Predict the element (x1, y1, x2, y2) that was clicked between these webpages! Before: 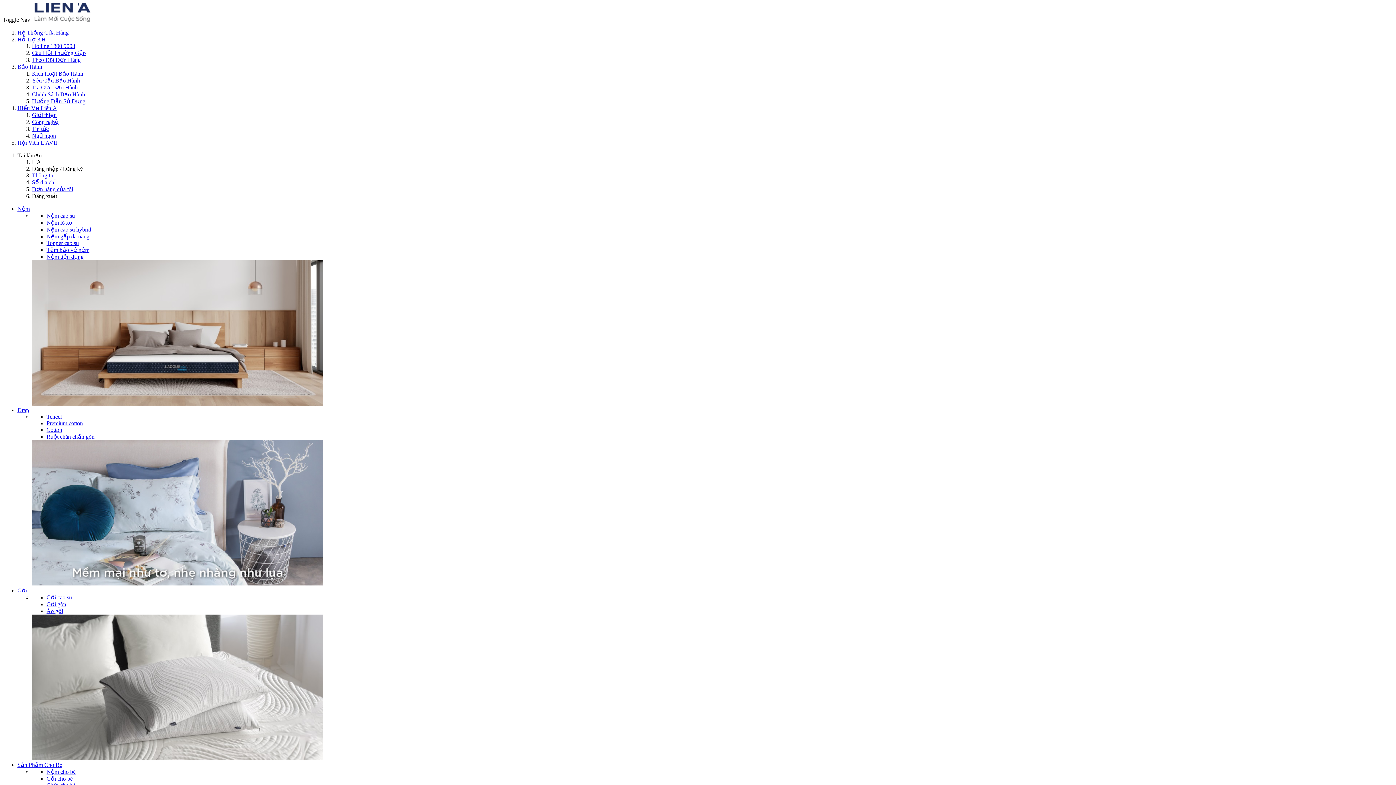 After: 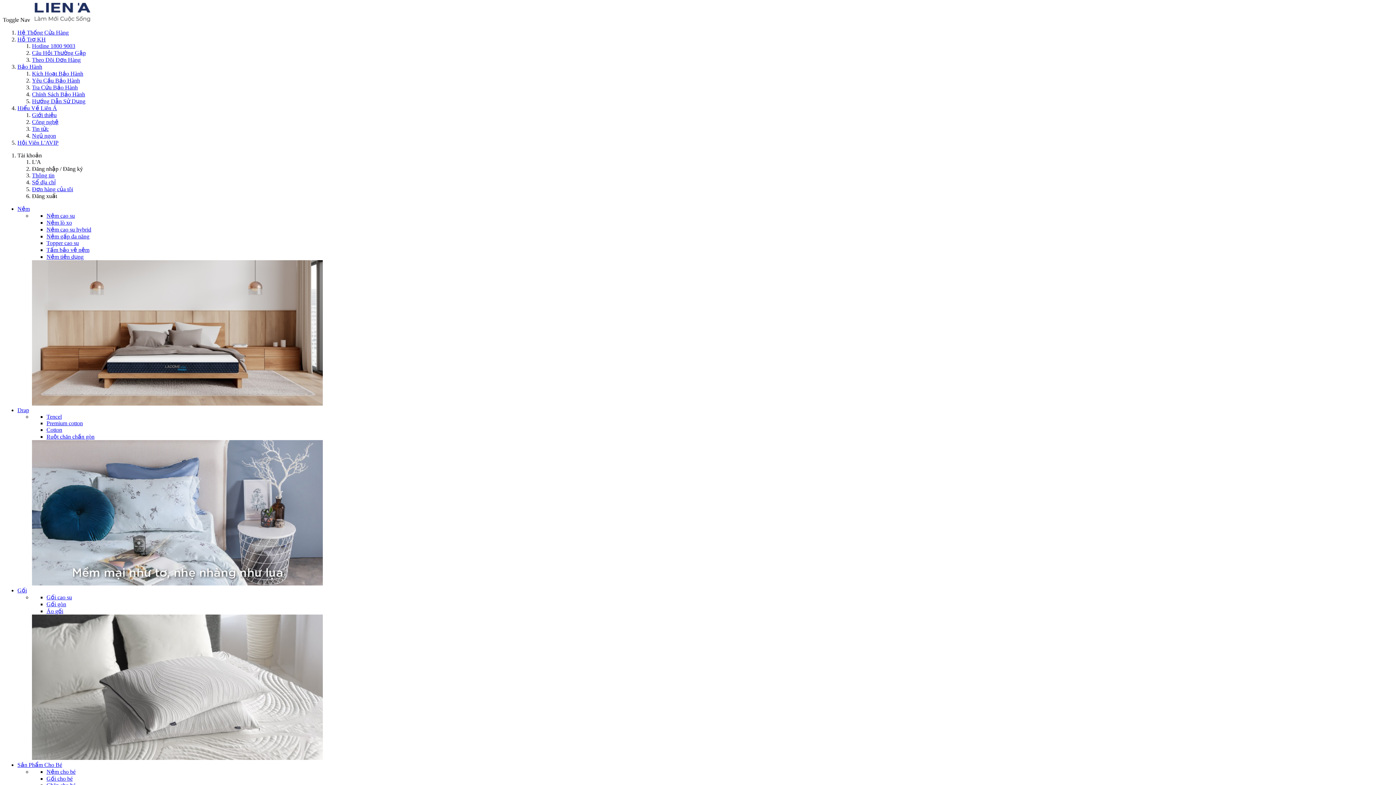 Action: label: Tin tức bbox: (32, 125, 48, 132)